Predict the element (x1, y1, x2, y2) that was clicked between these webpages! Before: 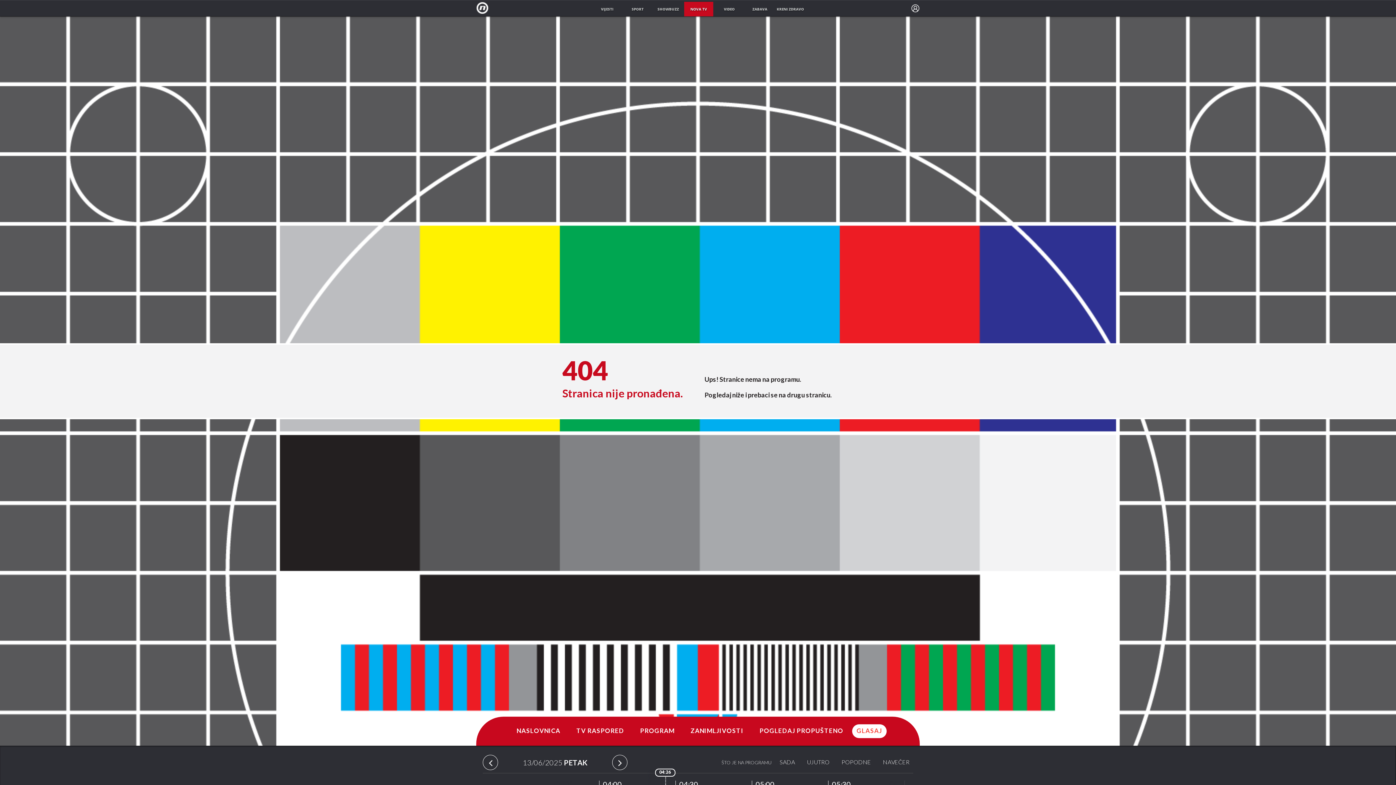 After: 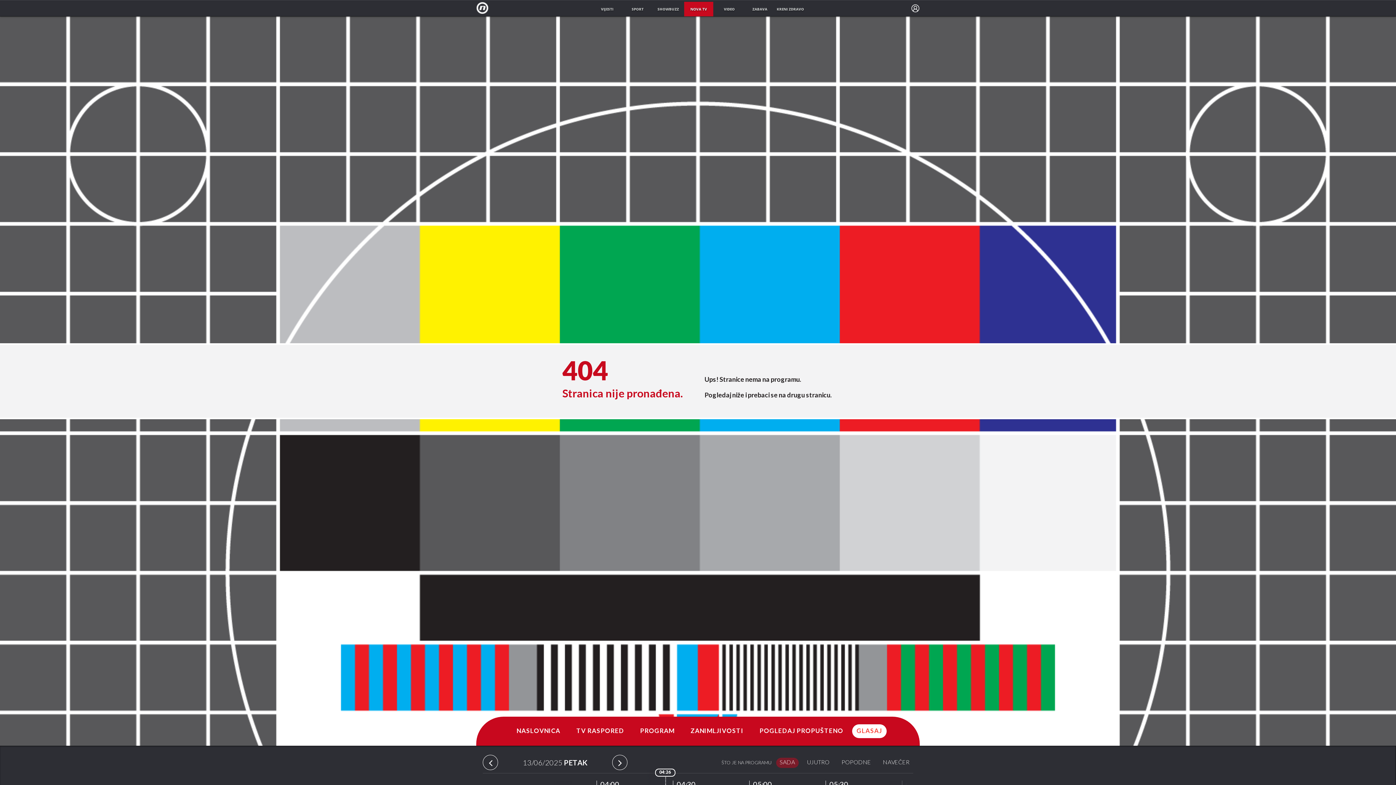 Action: label: SADA bbox: (776, 758, 798, 768)